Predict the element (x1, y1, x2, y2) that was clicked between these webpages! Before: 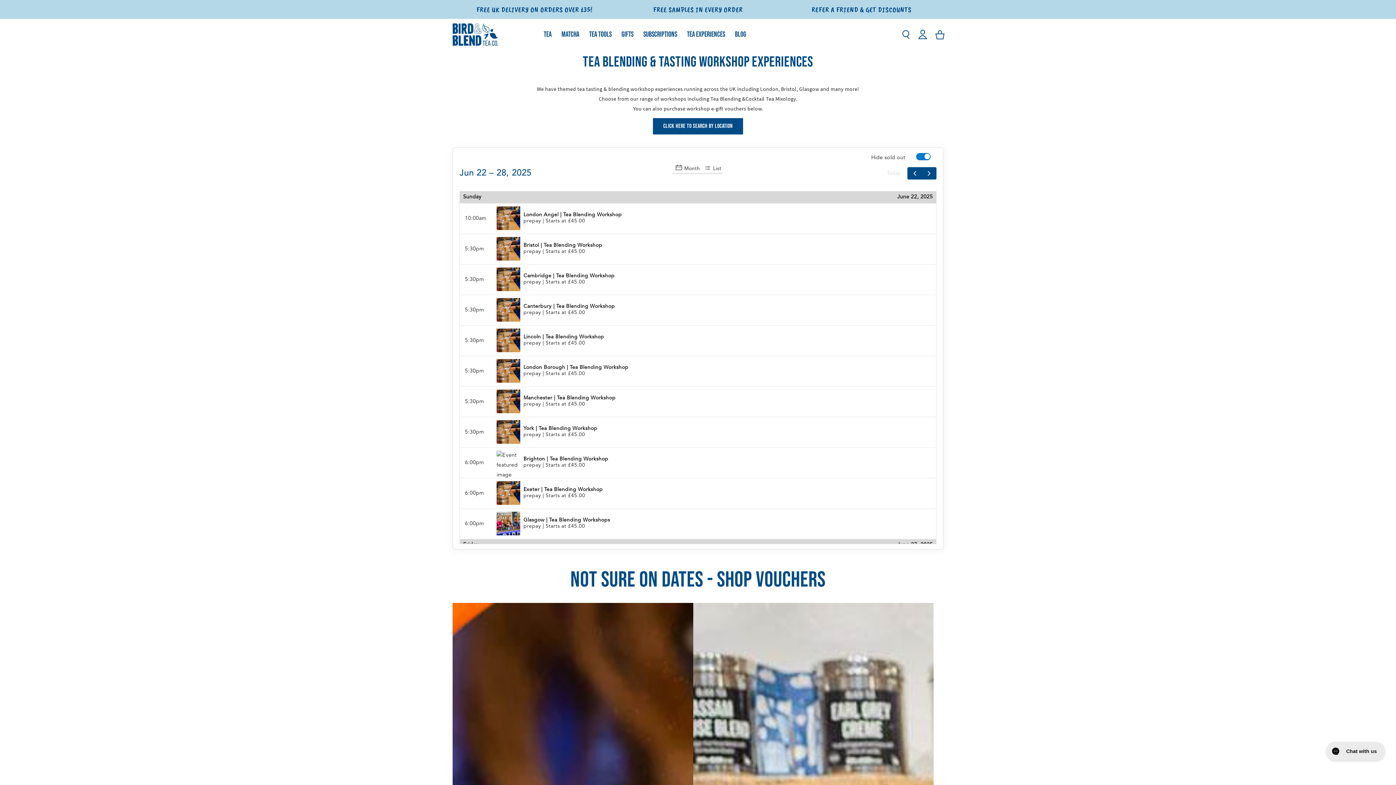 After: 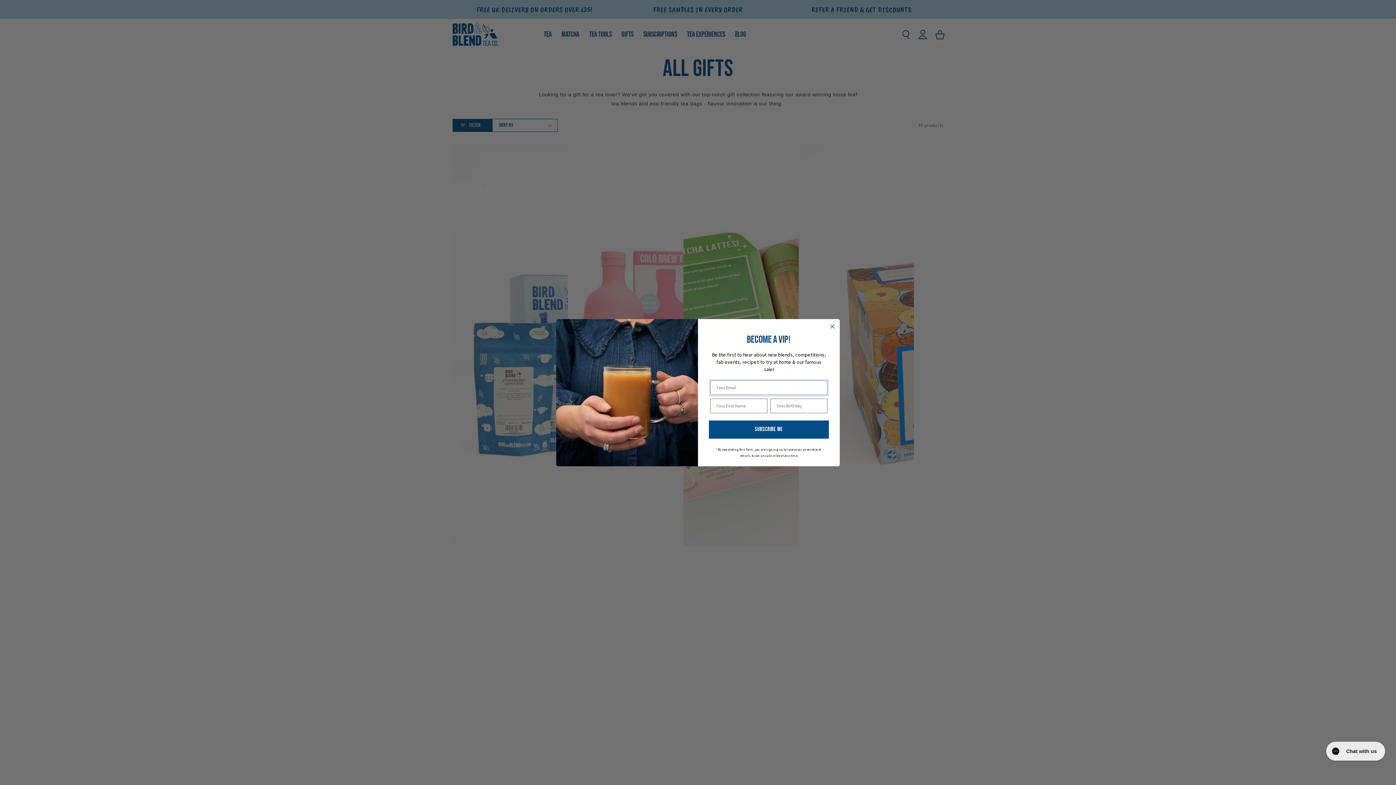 Action: label: GIFTS bbox: (616, 23, 638, 45)